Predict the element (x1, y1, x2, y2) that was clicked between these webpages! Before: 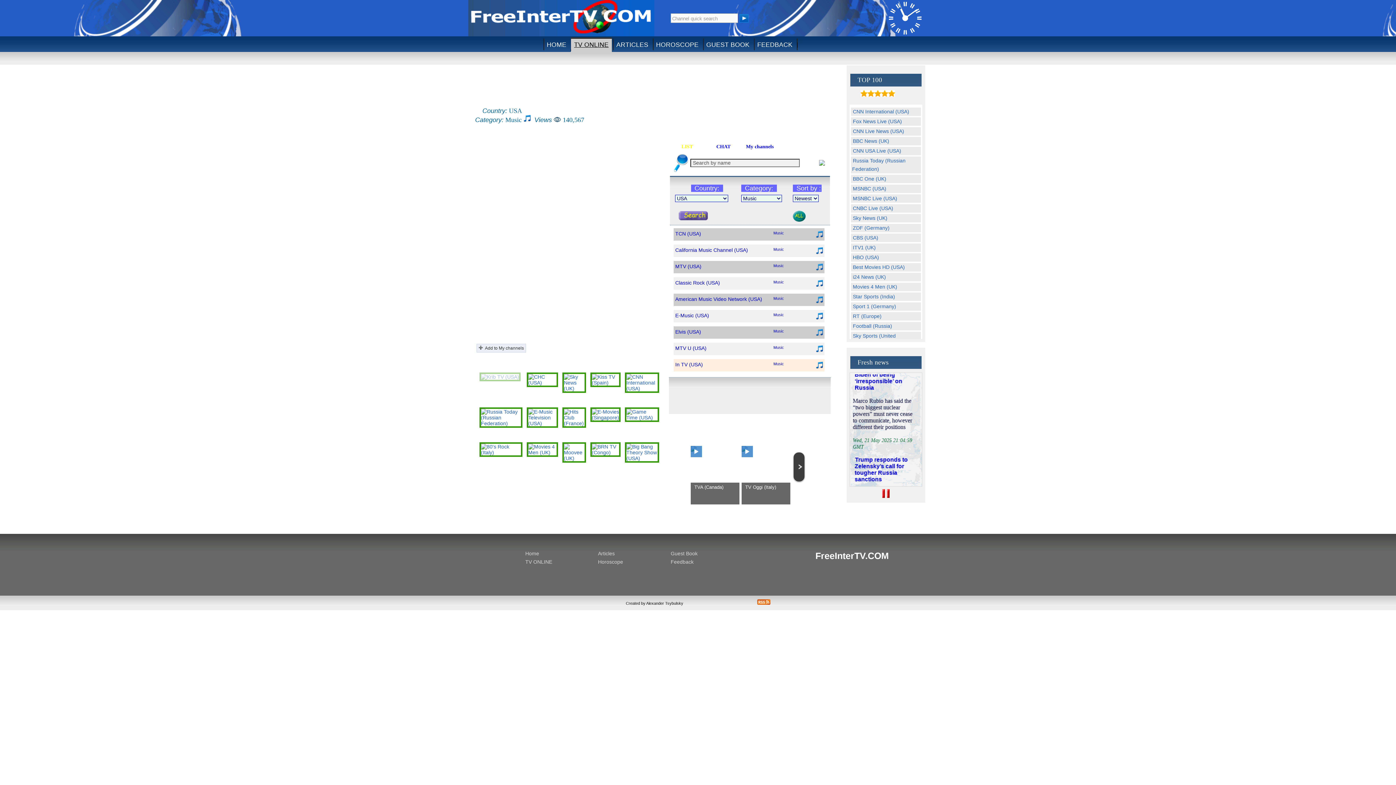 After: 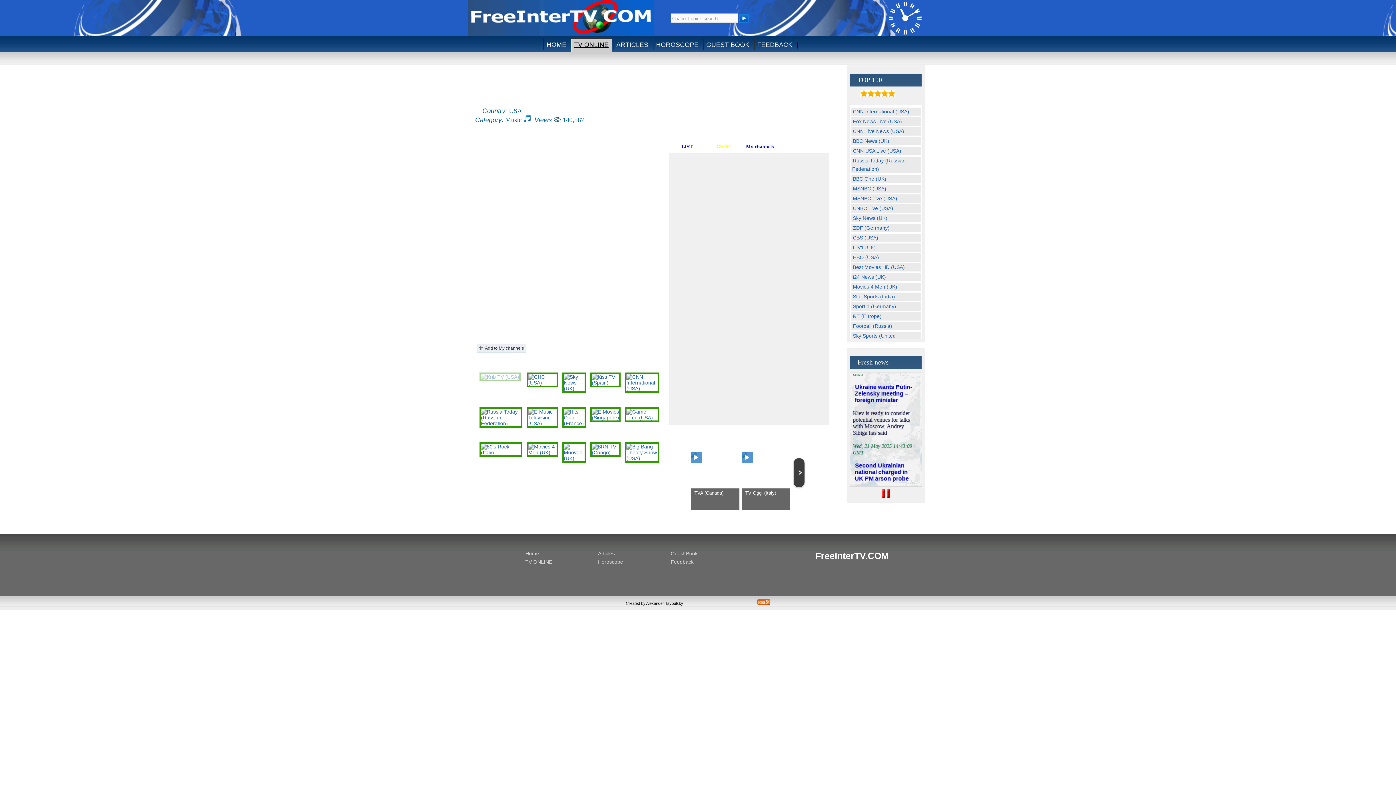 Action: bbox: (705, 144, 741, 149) label: CHAT